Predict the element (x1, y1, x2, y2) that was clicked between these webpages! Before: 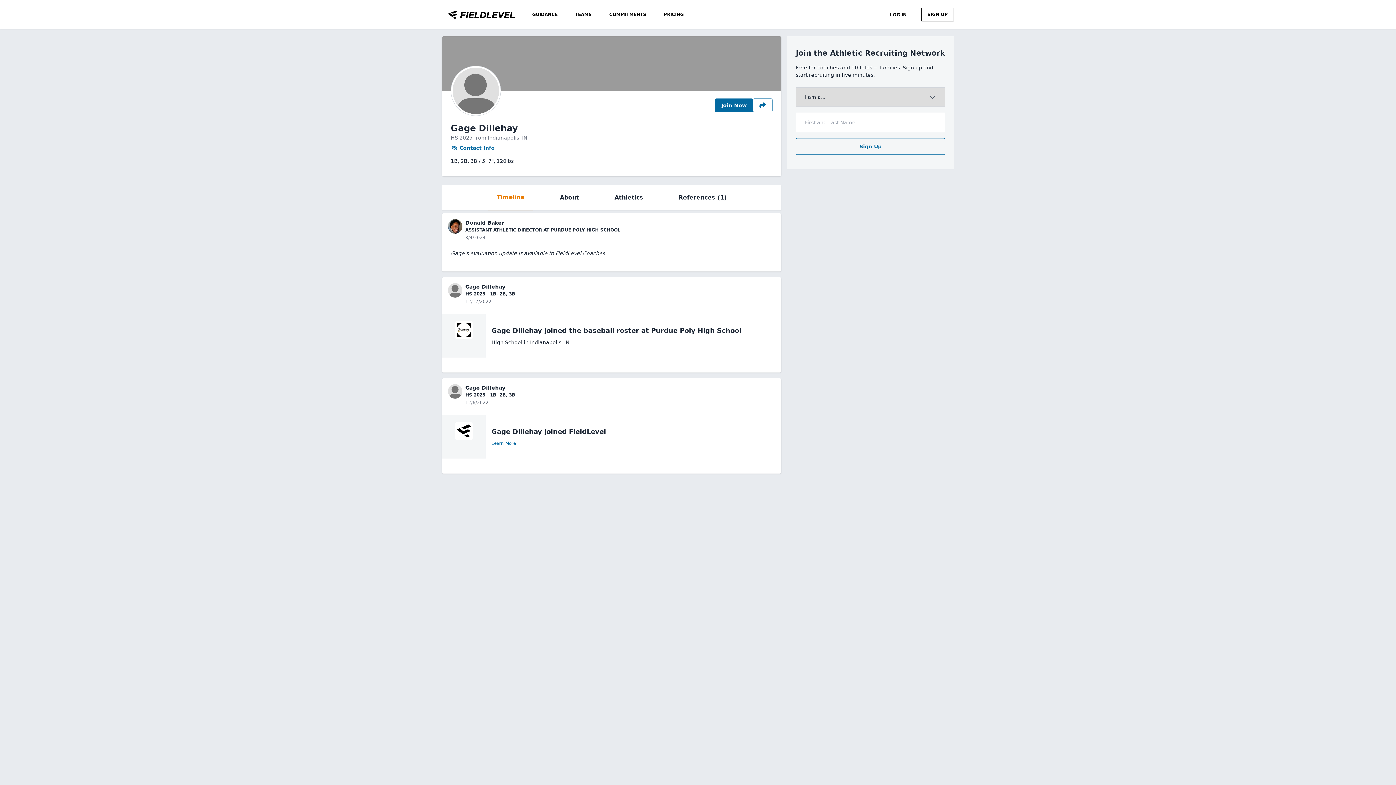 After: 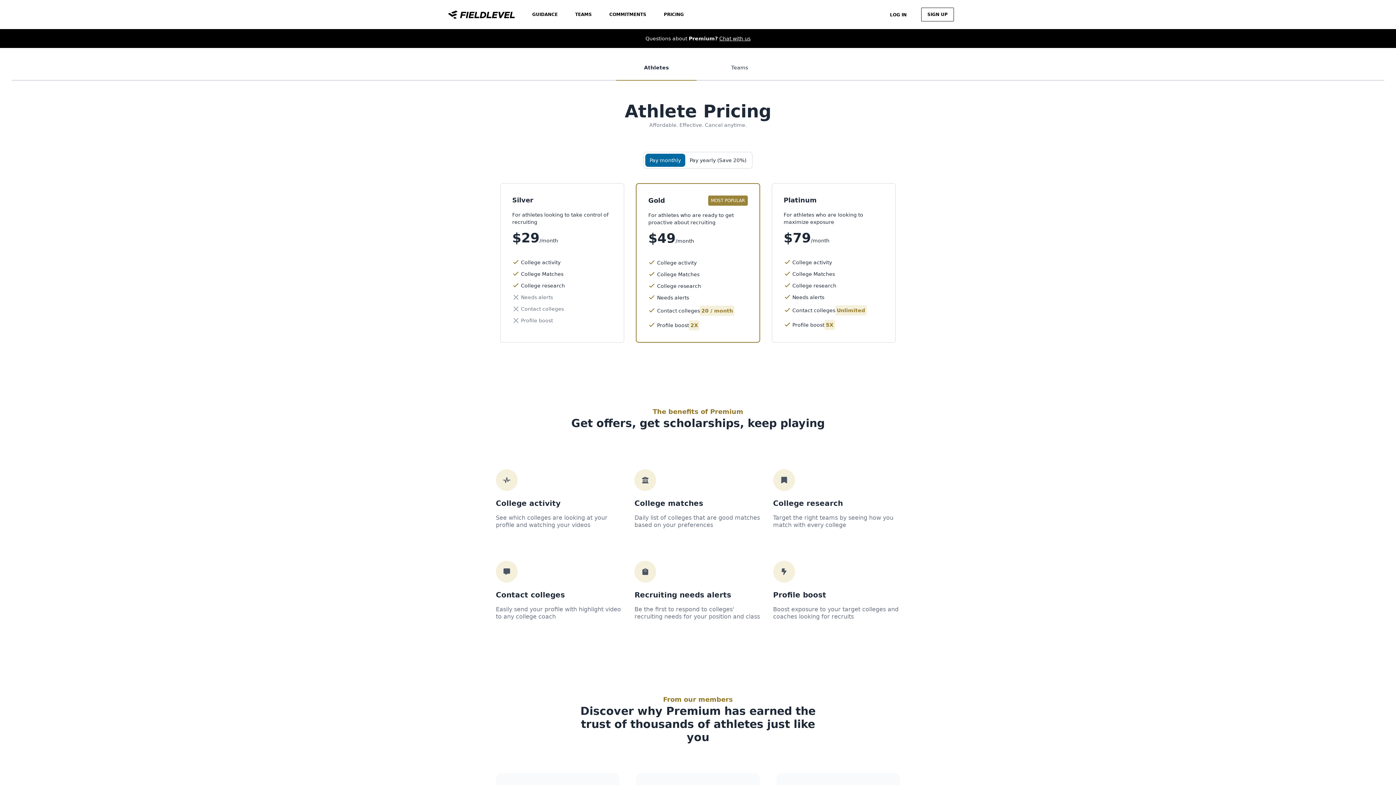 Action: label: PRICING bbox: (655, 6, 692, 22)